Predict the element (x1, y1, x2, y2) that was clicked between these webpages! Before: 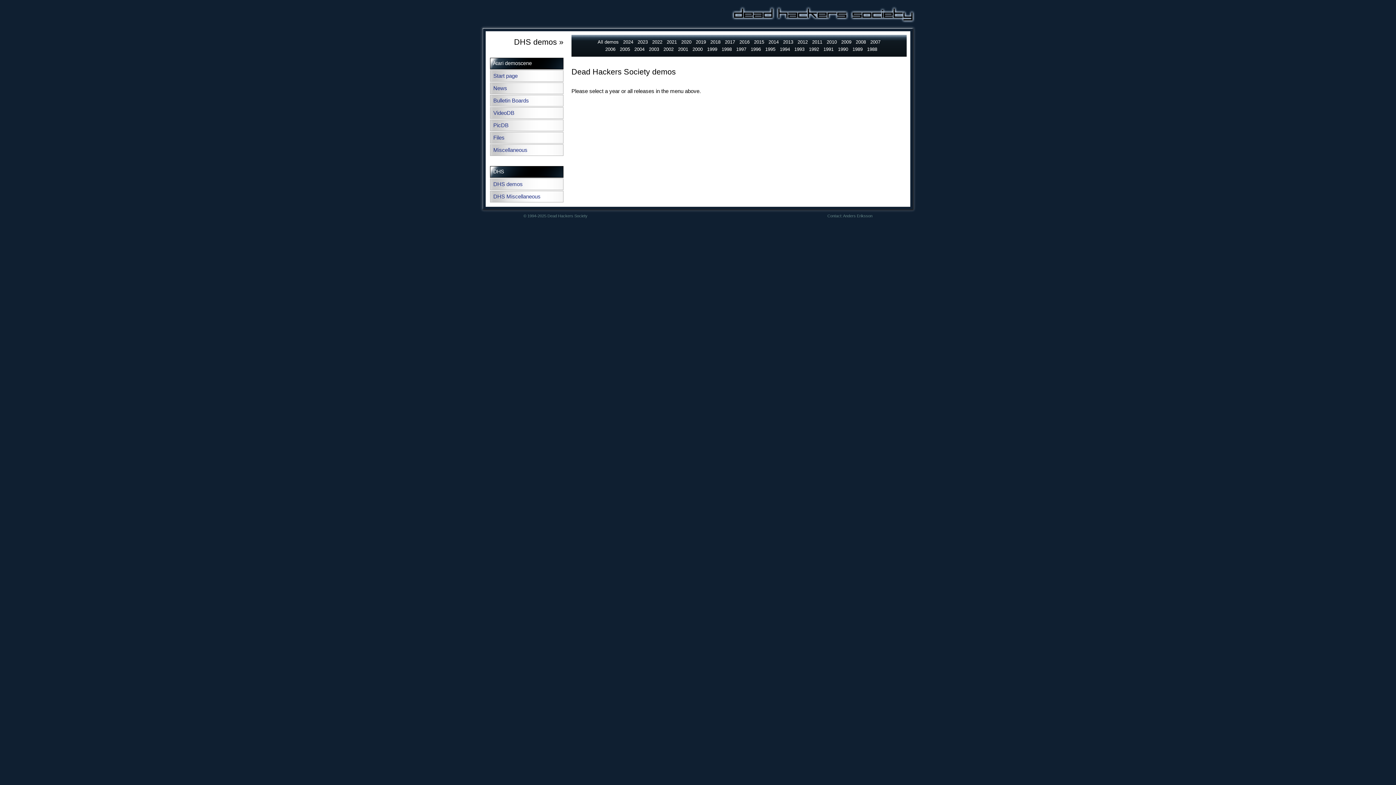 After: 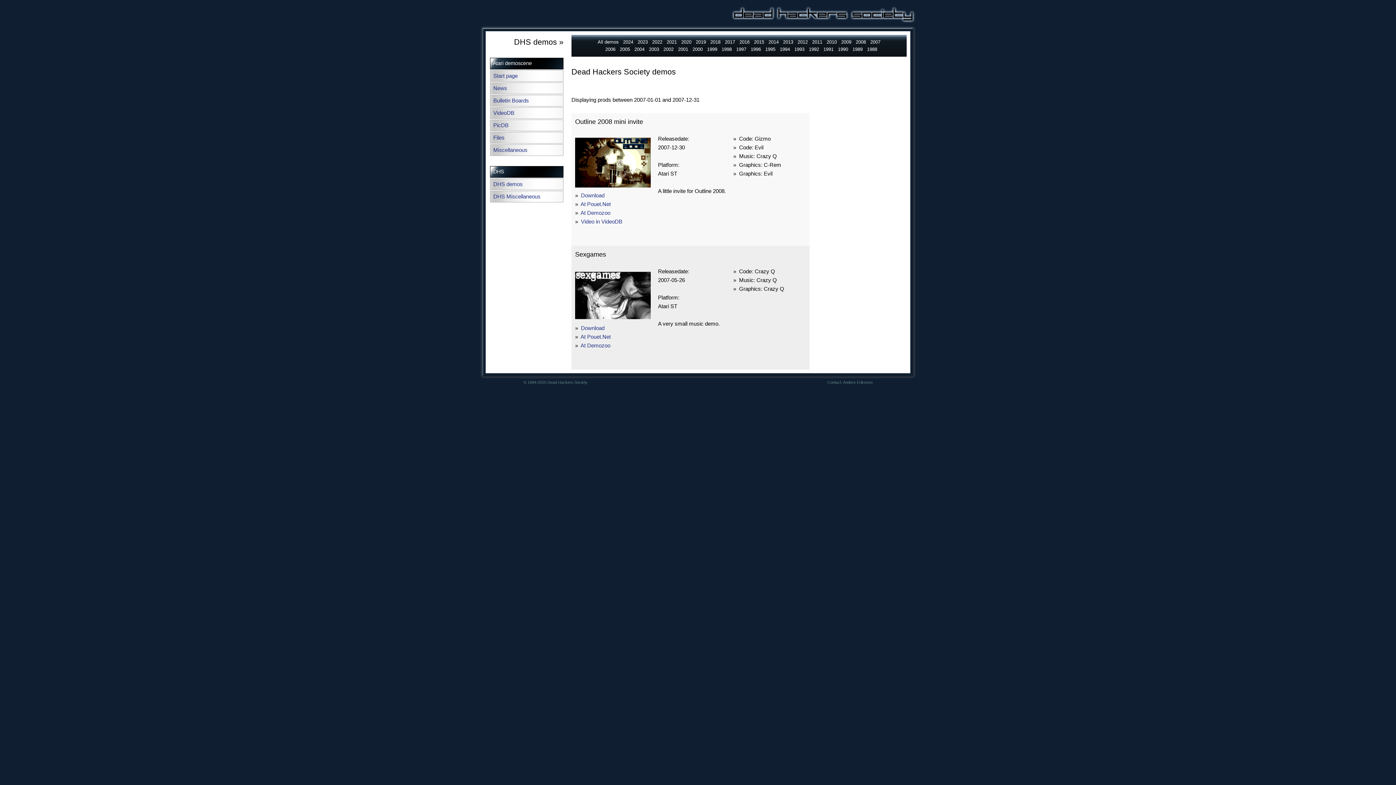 Action: bbox: (870, 39, 880, 44) label: 2007
